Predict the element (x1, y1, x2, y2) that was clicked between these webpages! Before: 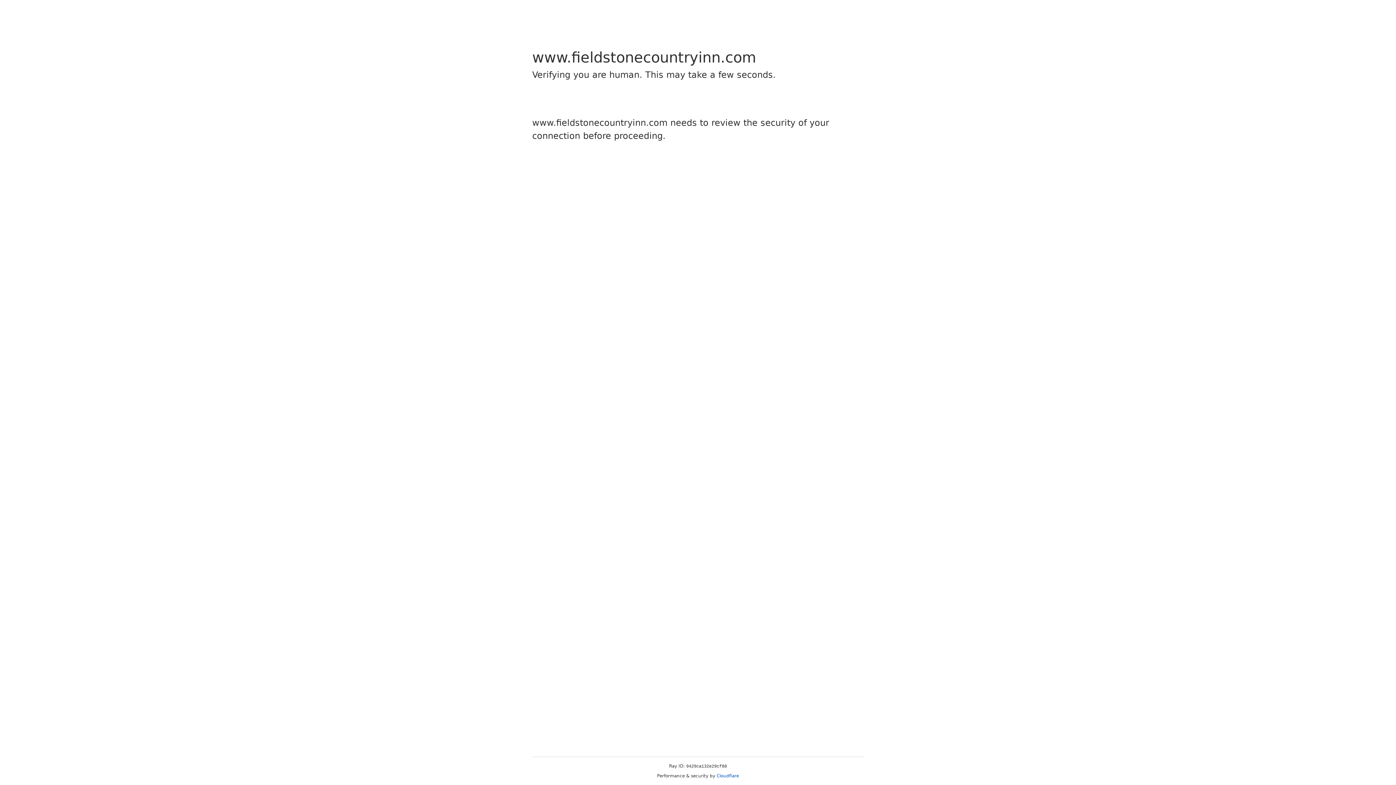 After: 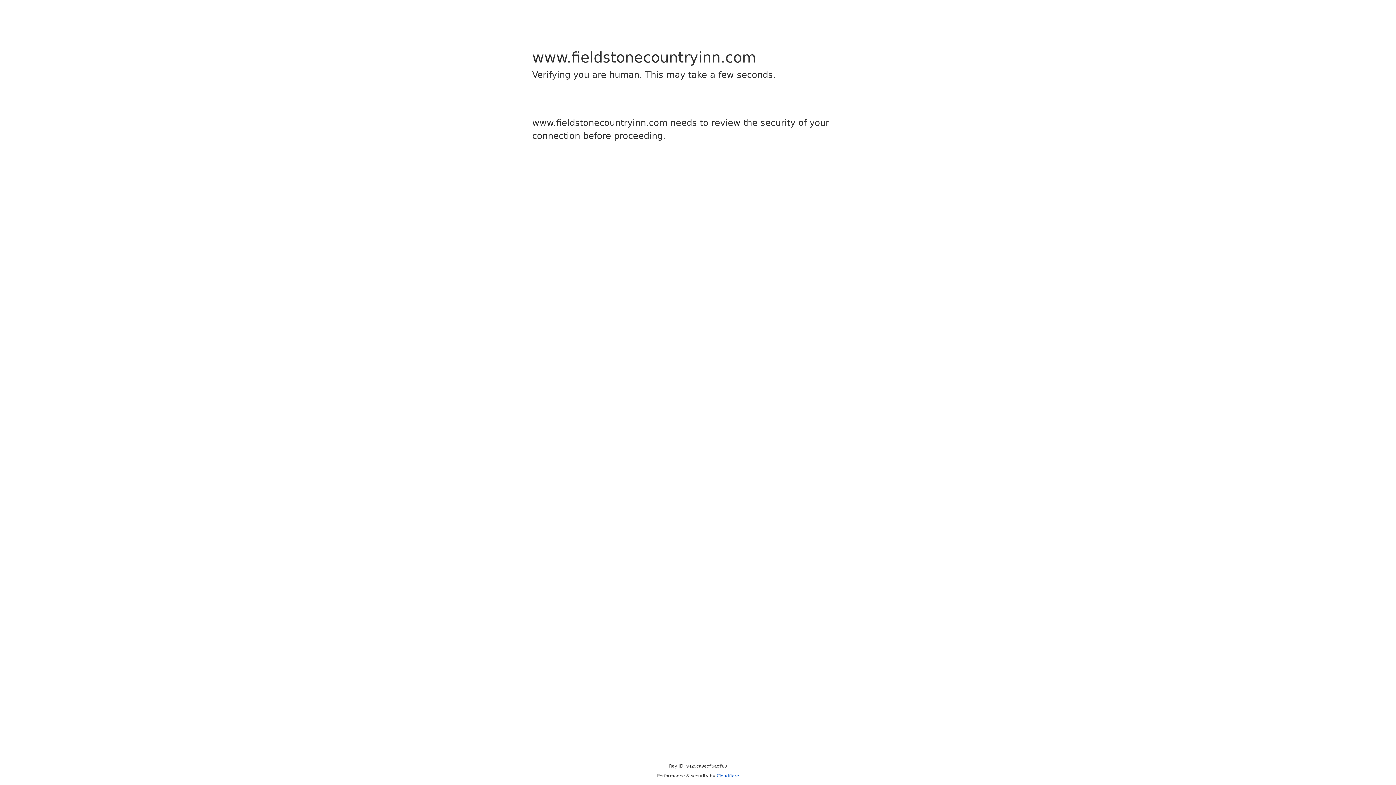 Action: bbox: (716, 773, 739, 778) label: Cloudflare